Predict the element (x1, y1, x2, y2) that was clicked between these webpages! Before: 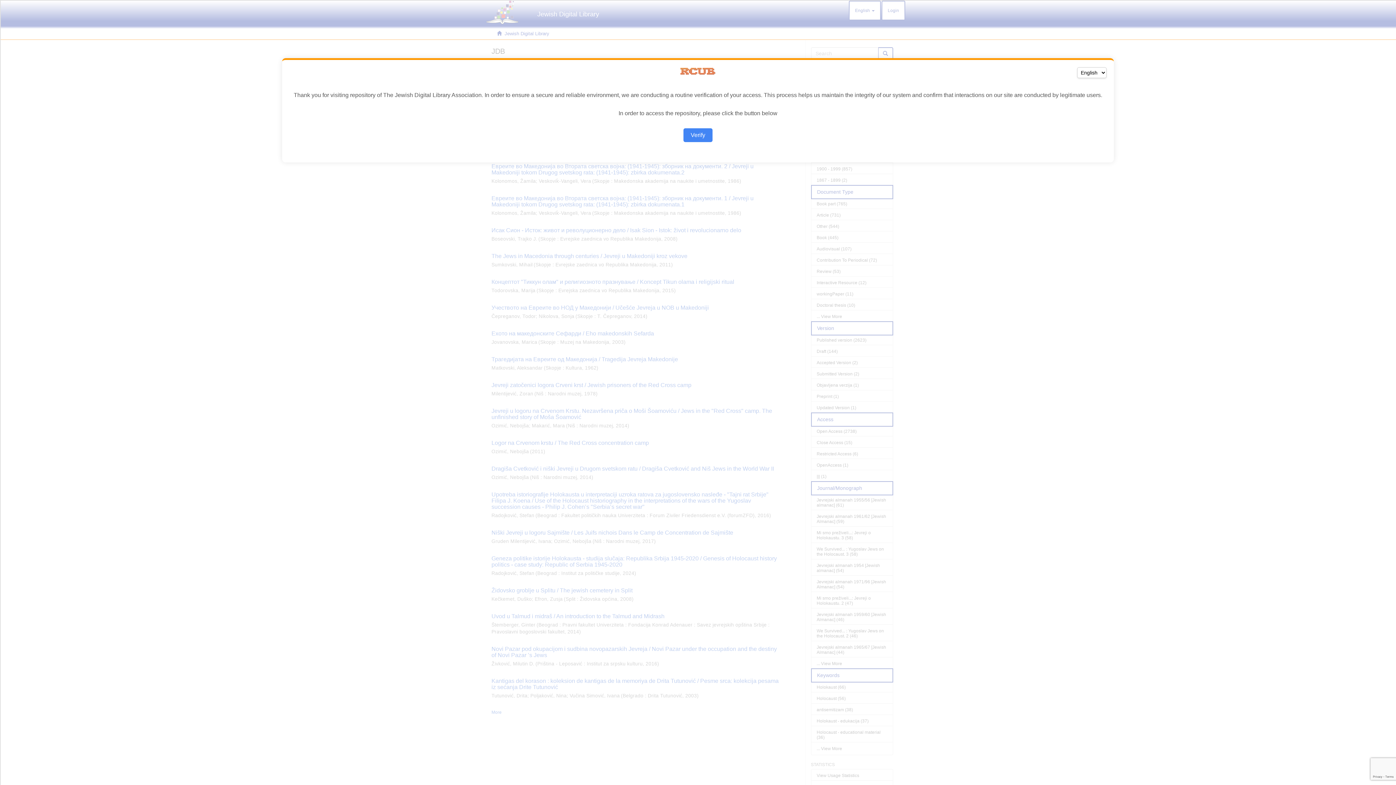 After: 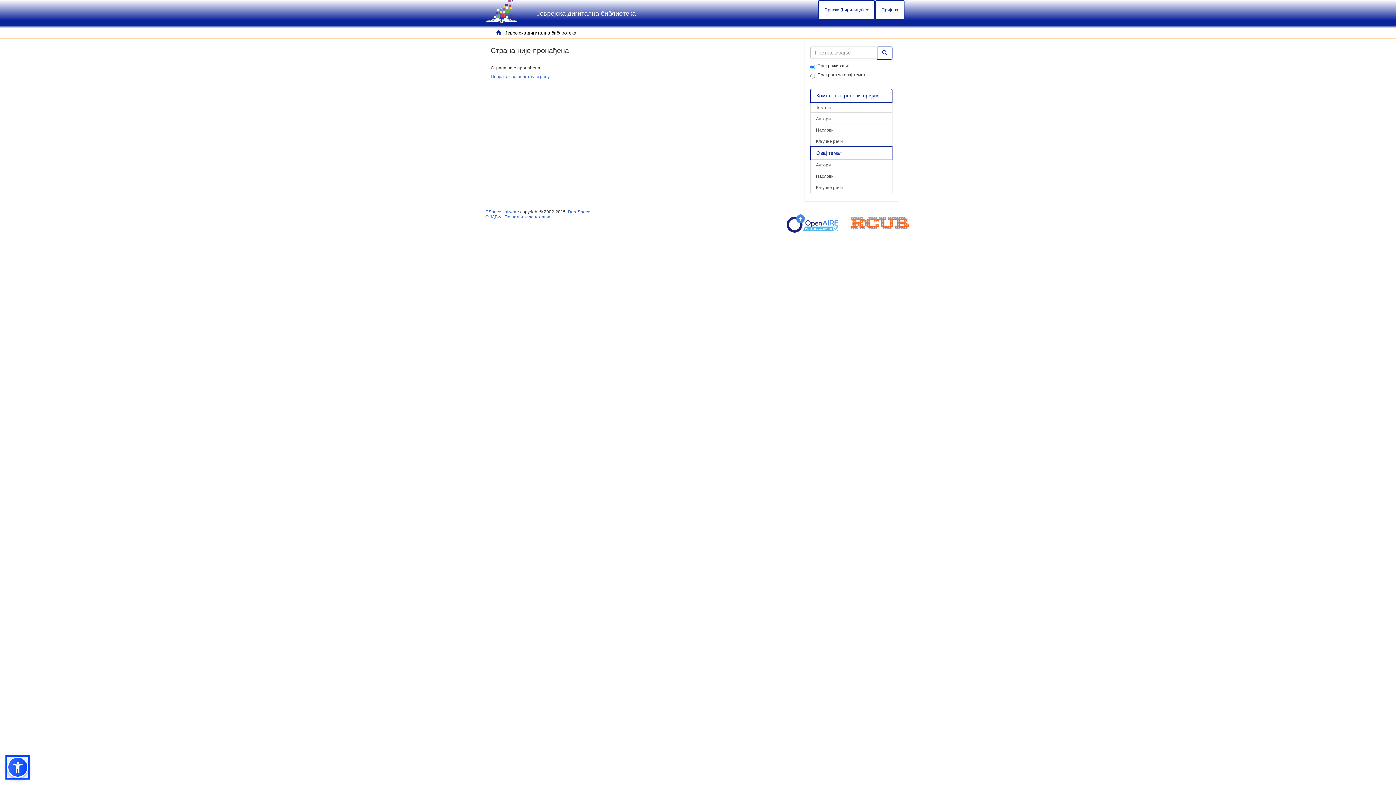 Action: label: Verify bbox: (683, 128, 712, 142)